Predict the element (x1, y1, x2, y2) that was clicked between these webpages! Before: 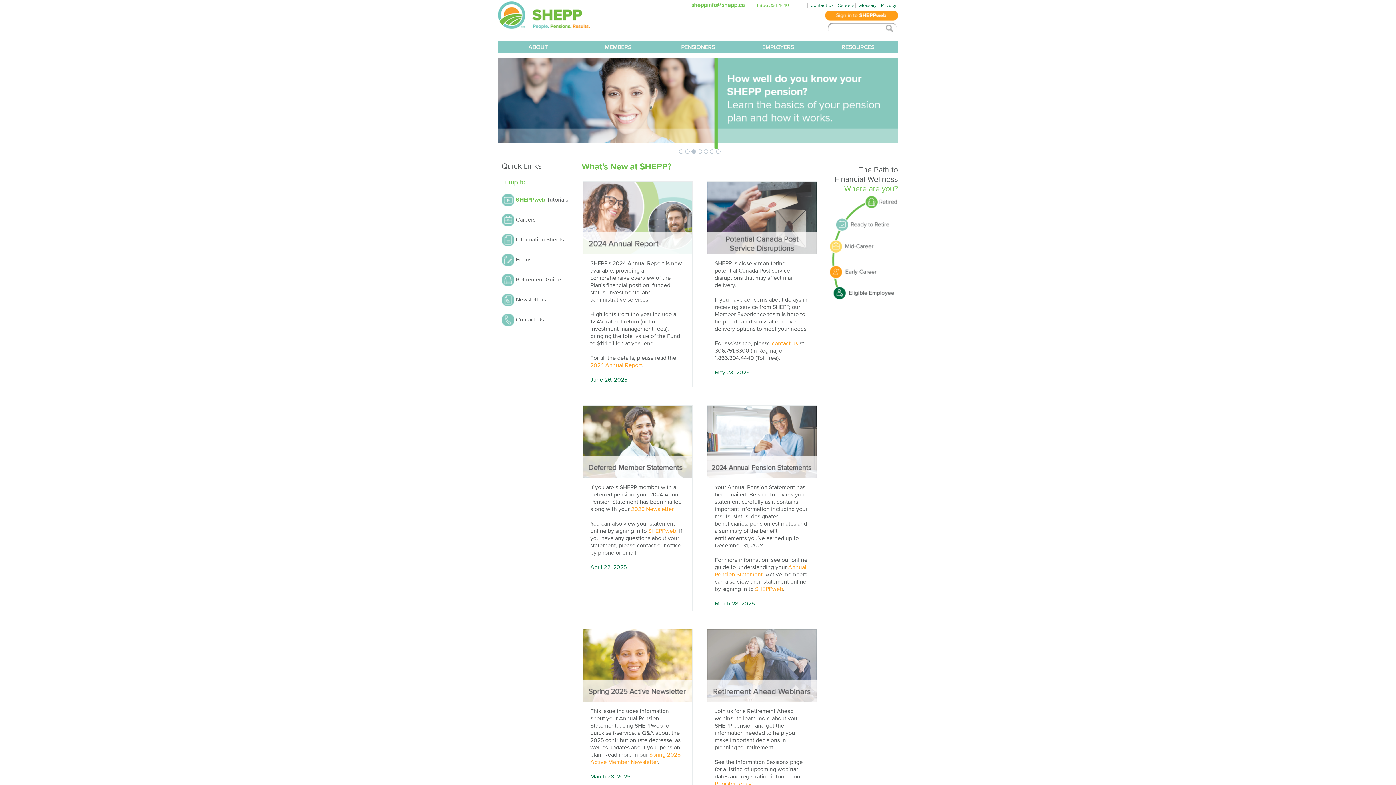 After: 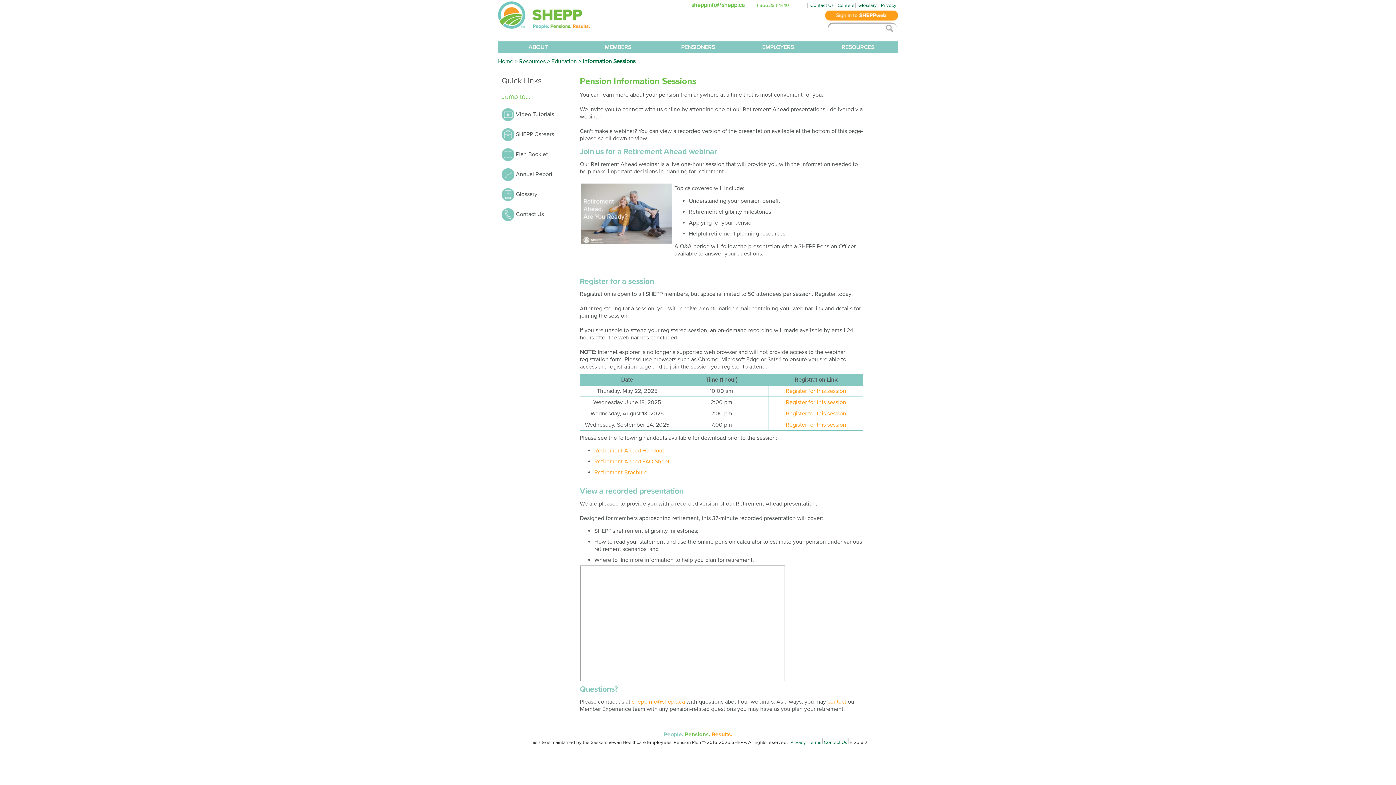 Action: bbox: (498, 76, 555, 94)